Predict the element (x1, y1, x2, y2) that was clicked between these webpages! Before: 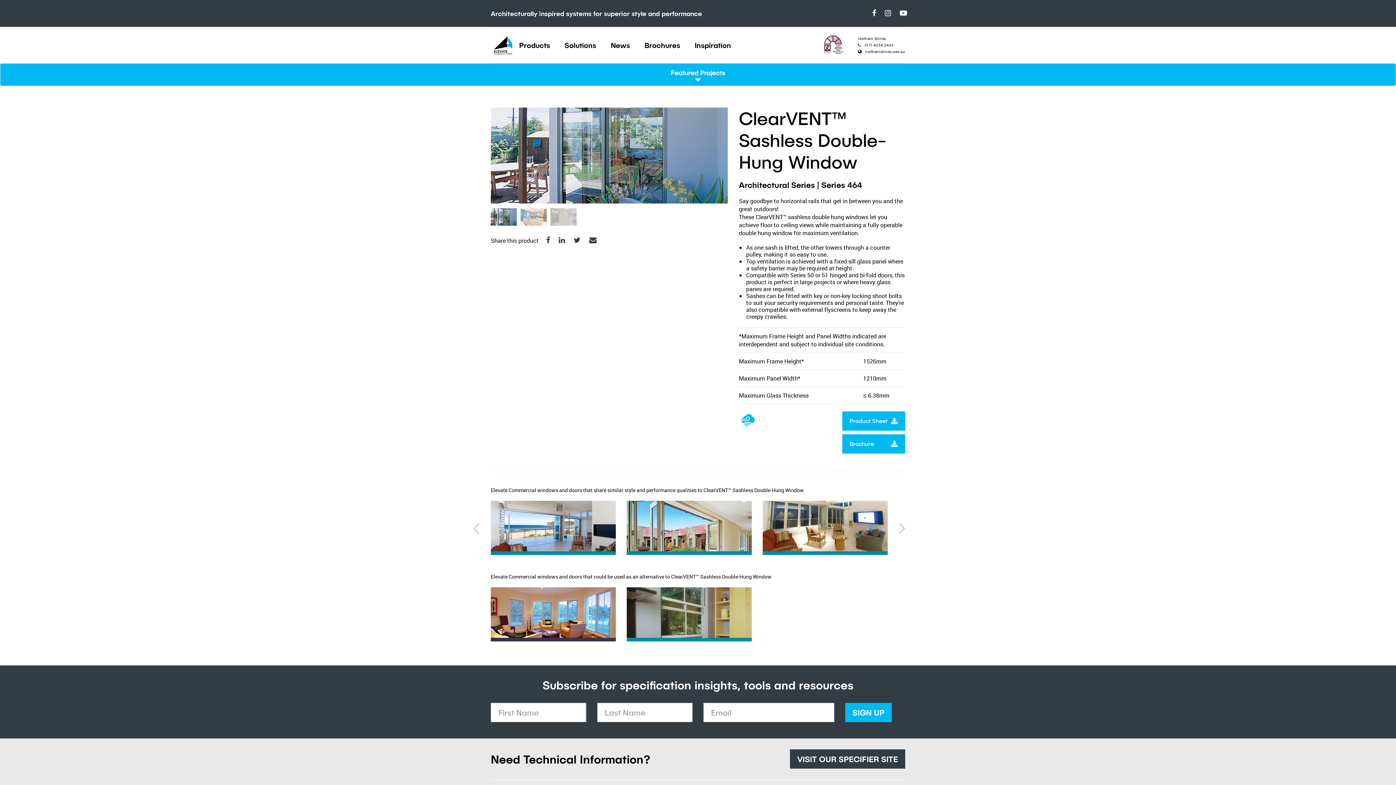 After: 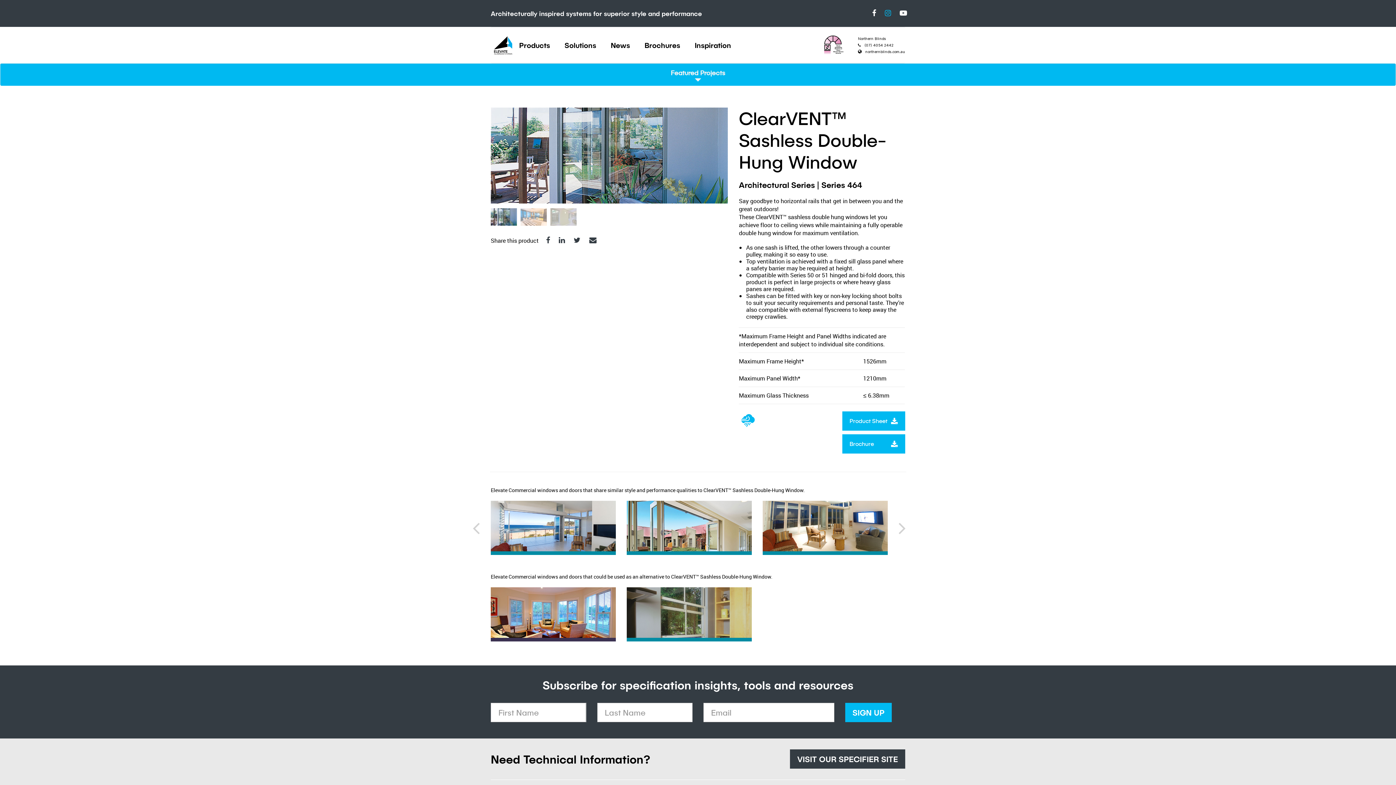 Action: bbox: (885, 8, 898, 17)